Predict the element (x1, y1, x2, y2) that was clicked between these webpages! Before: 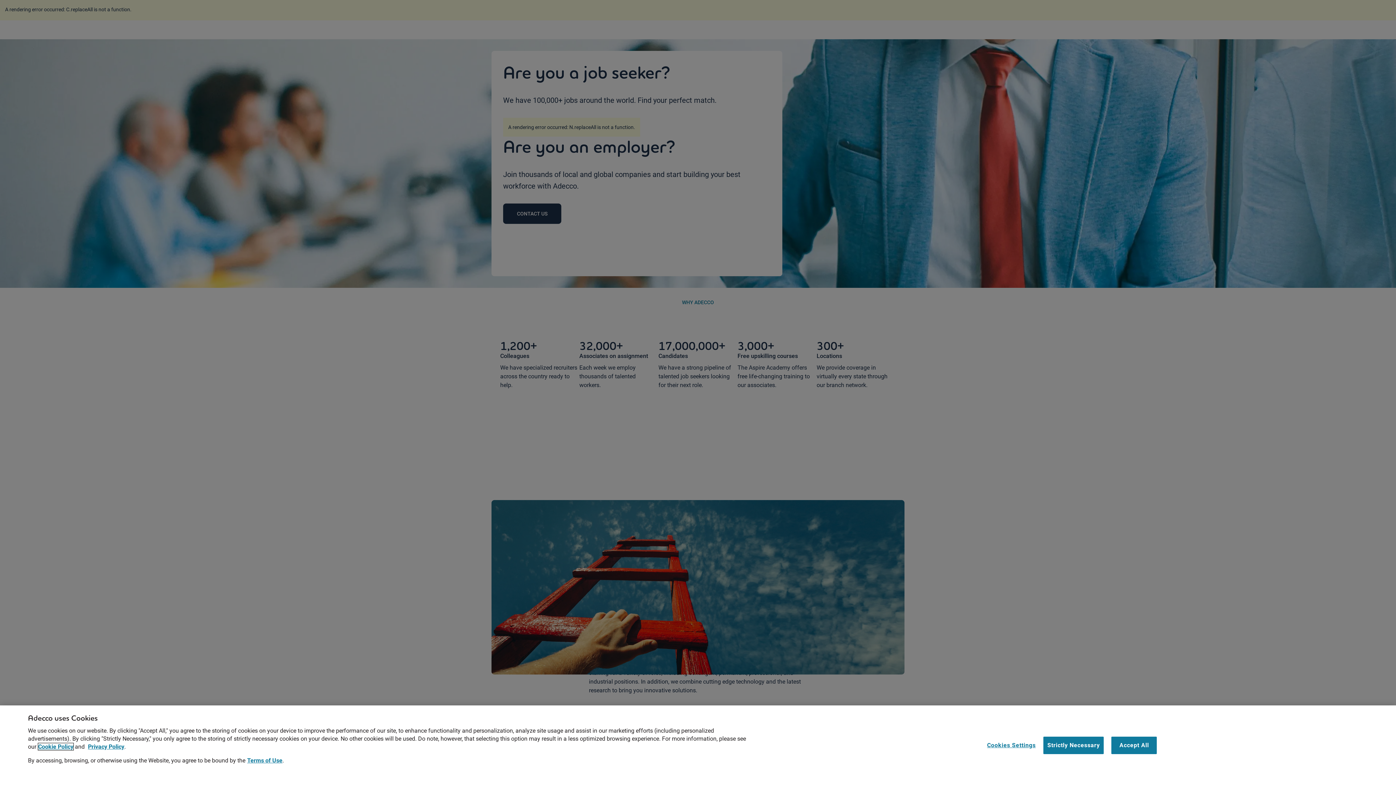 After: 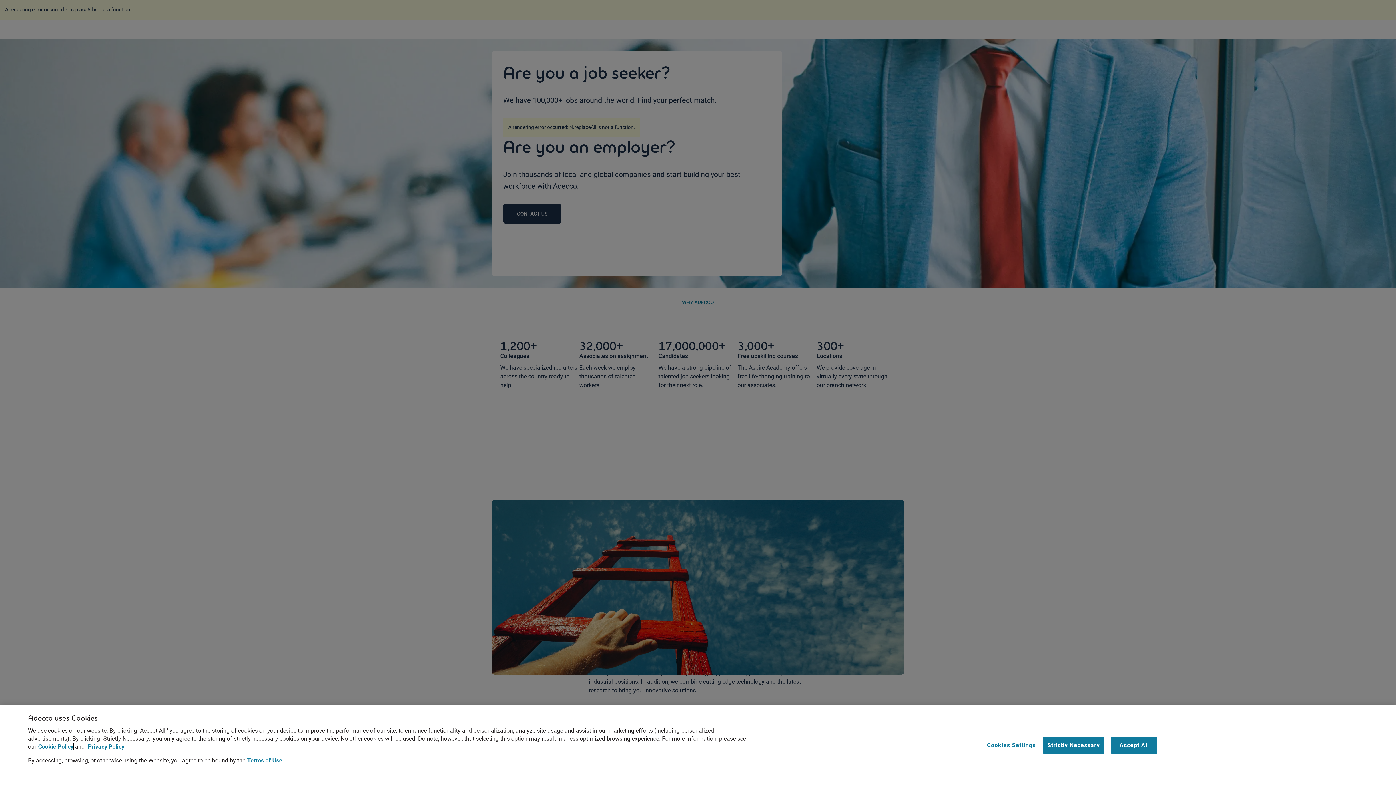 Action: bbox: (38, 743, 73, 750) label: Cookie Policy